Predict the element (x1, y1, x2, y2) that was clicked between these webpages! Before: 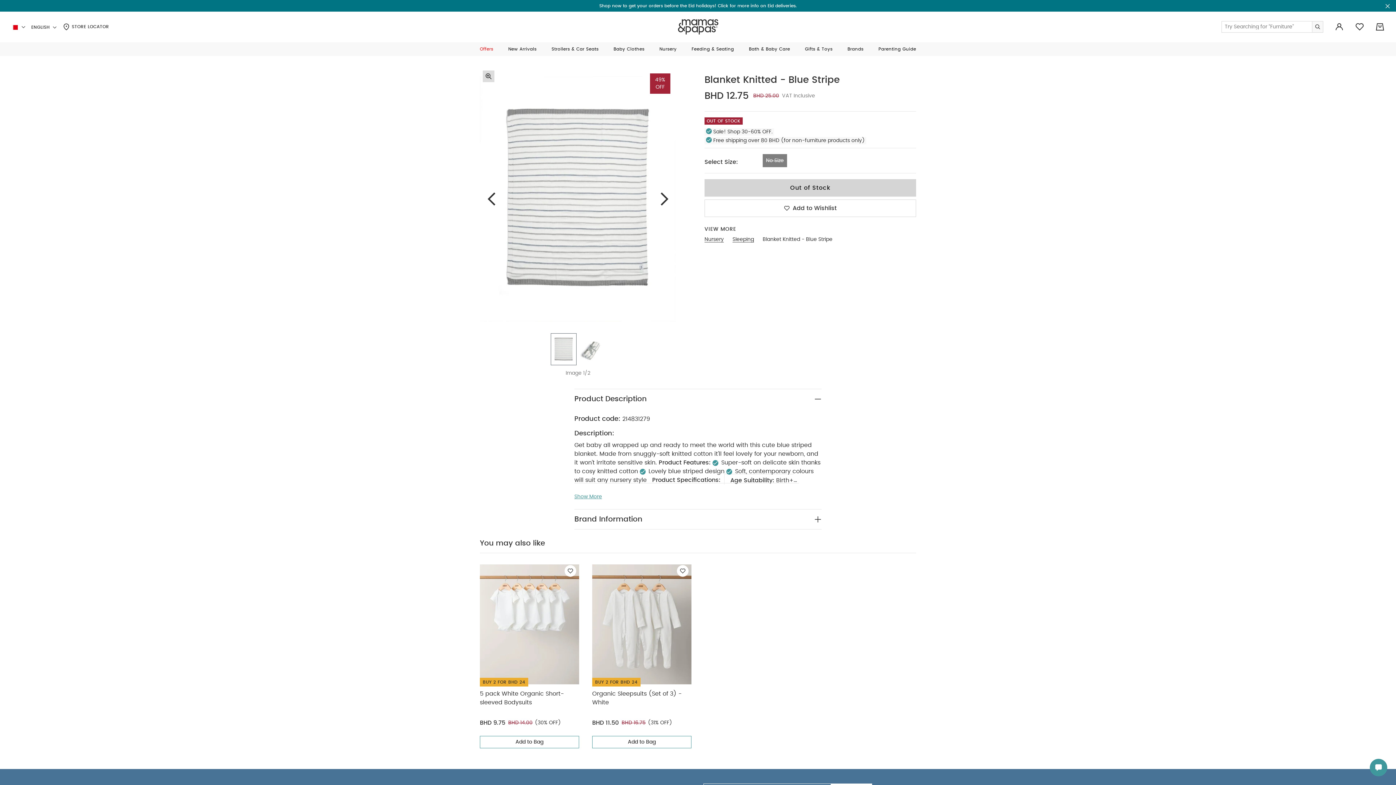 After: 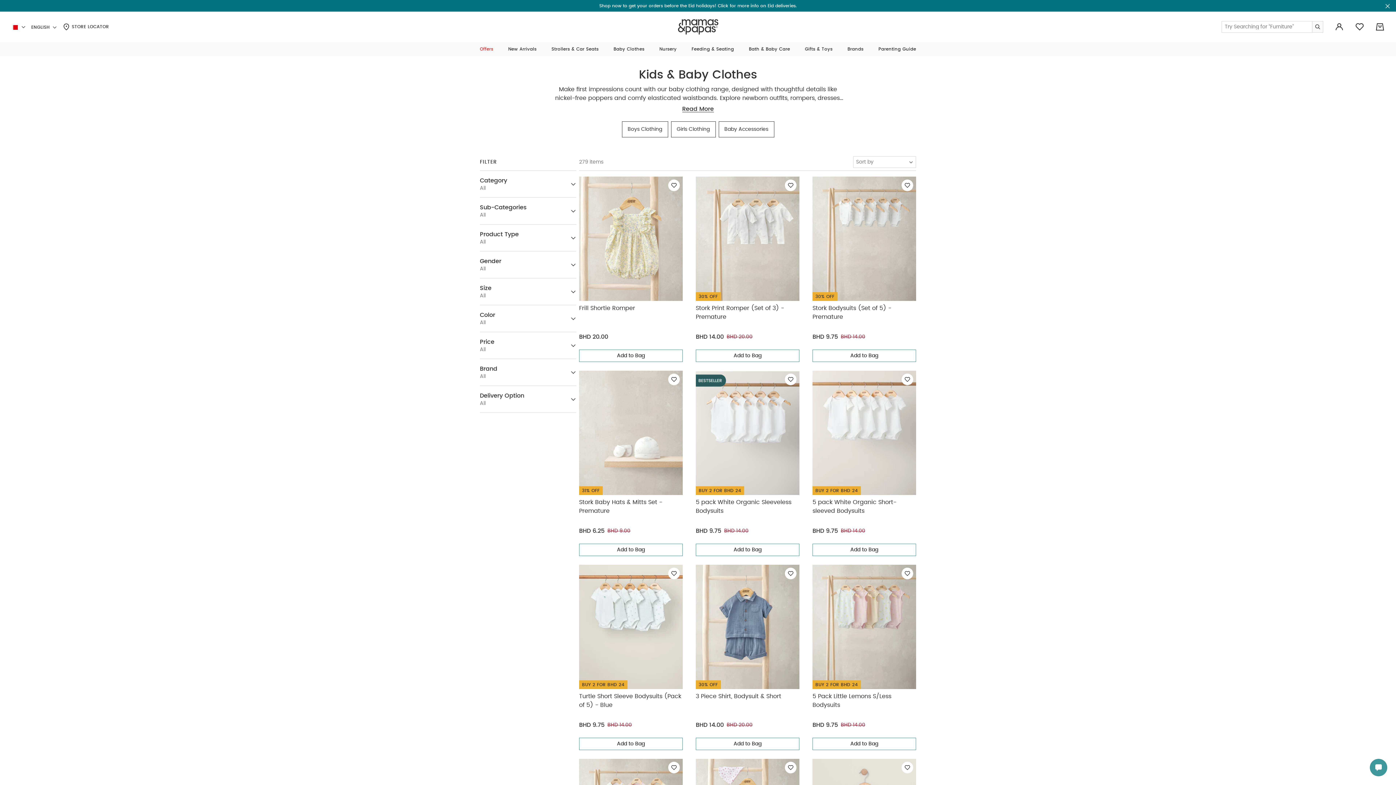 Action: label: Baby Clothes bbox: (613, 45, 644, 52)